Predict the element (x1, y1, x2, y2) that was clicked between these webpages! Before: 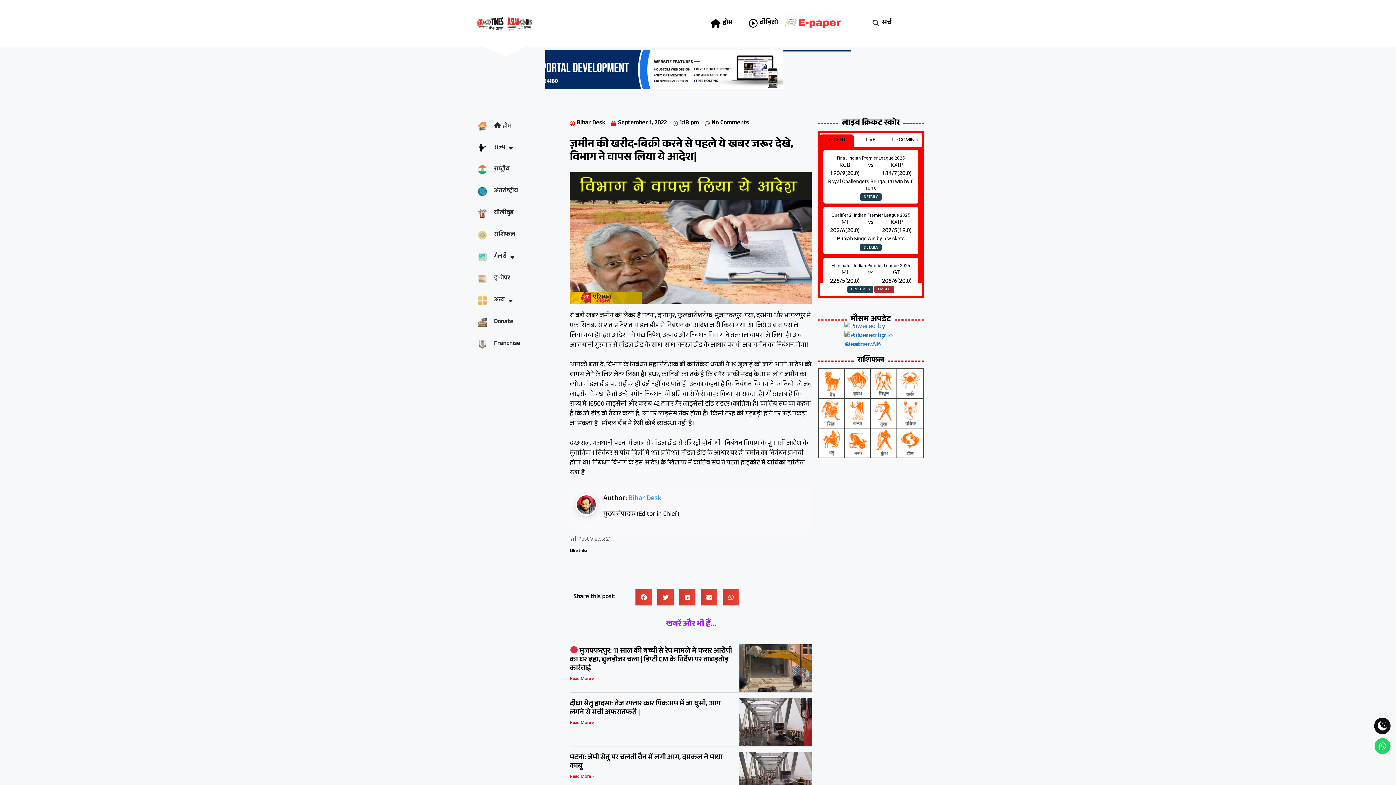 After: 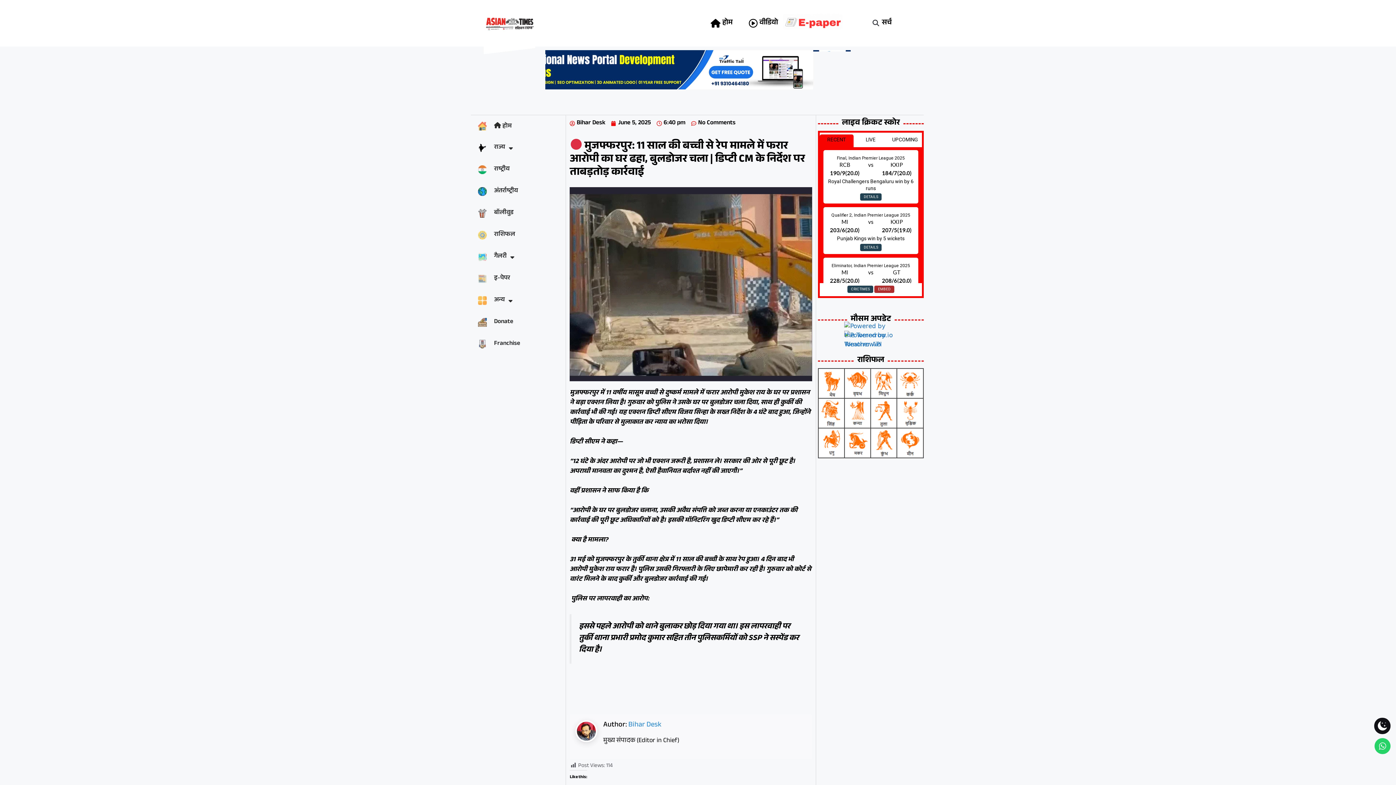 Action: bbox: (739, 644, 812, 692)